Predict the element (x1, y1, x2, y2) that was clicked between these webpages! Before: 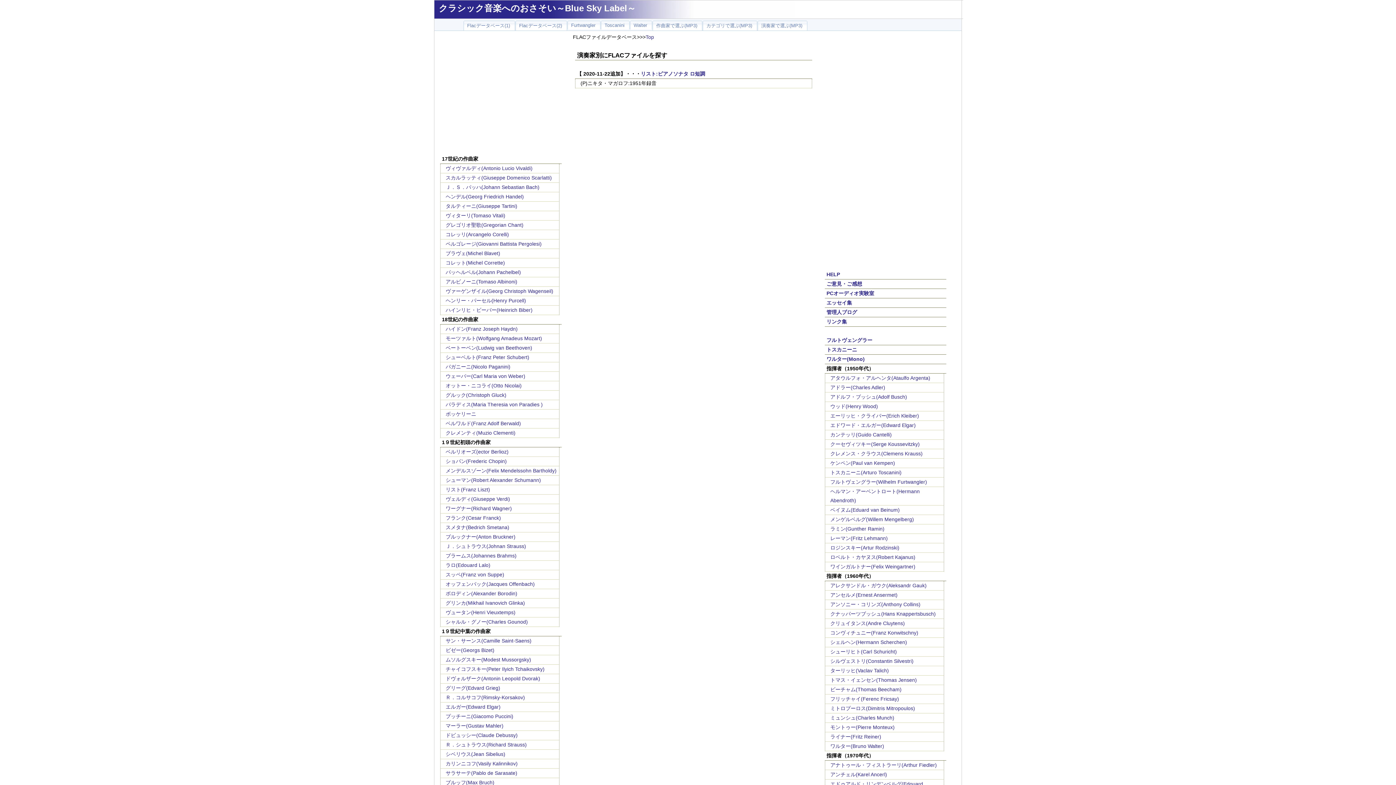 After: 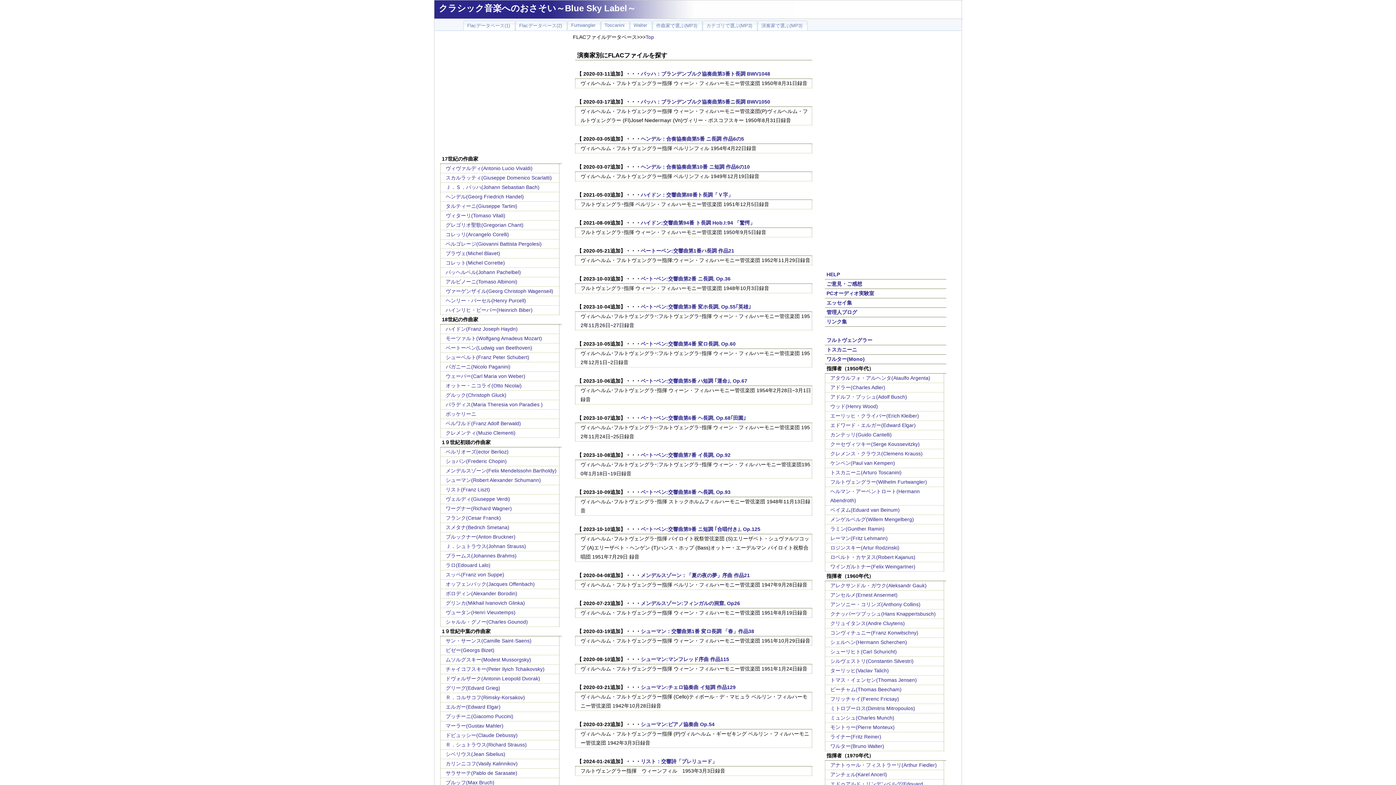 Action: label: フルトヴェングラー(Wilhelm Furtwangler) bbox: (830, 479, 927, 485)